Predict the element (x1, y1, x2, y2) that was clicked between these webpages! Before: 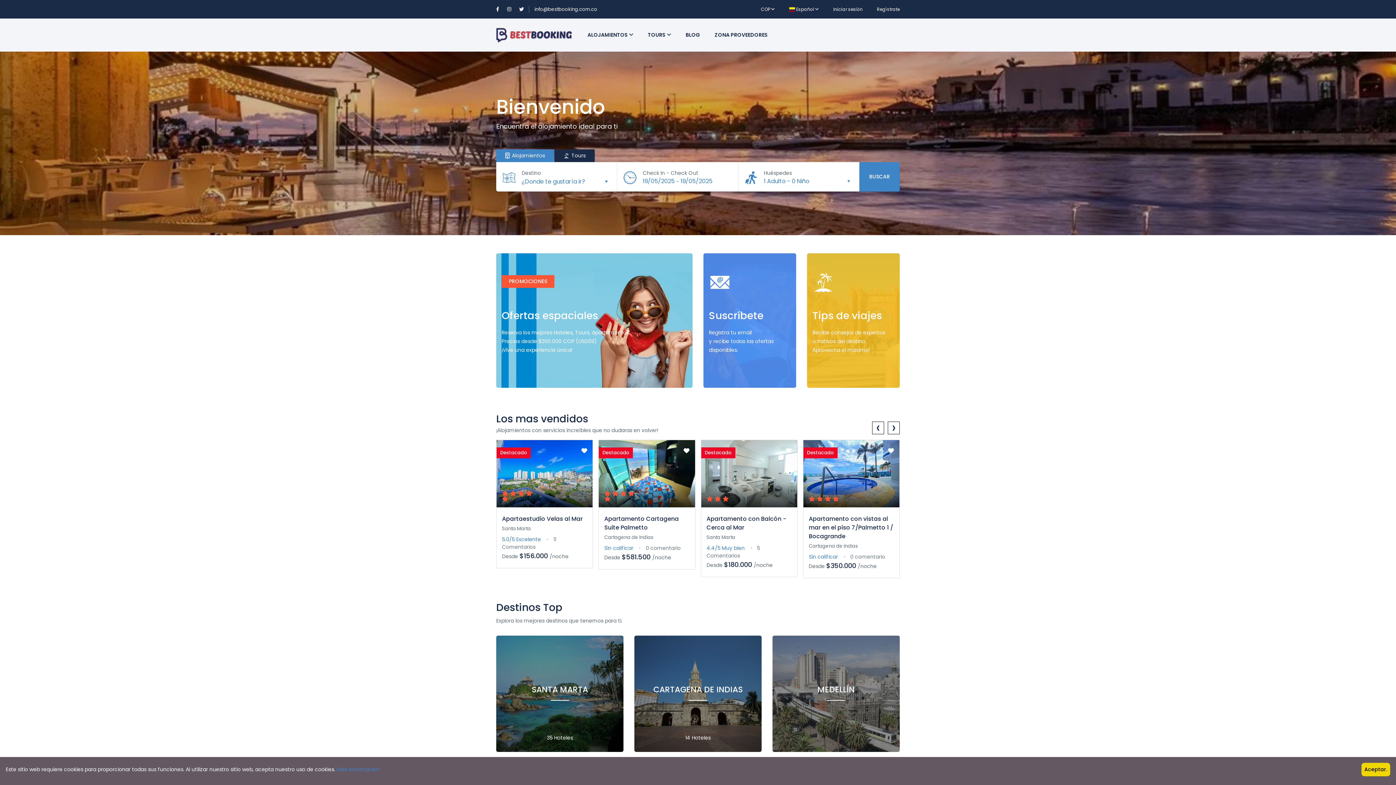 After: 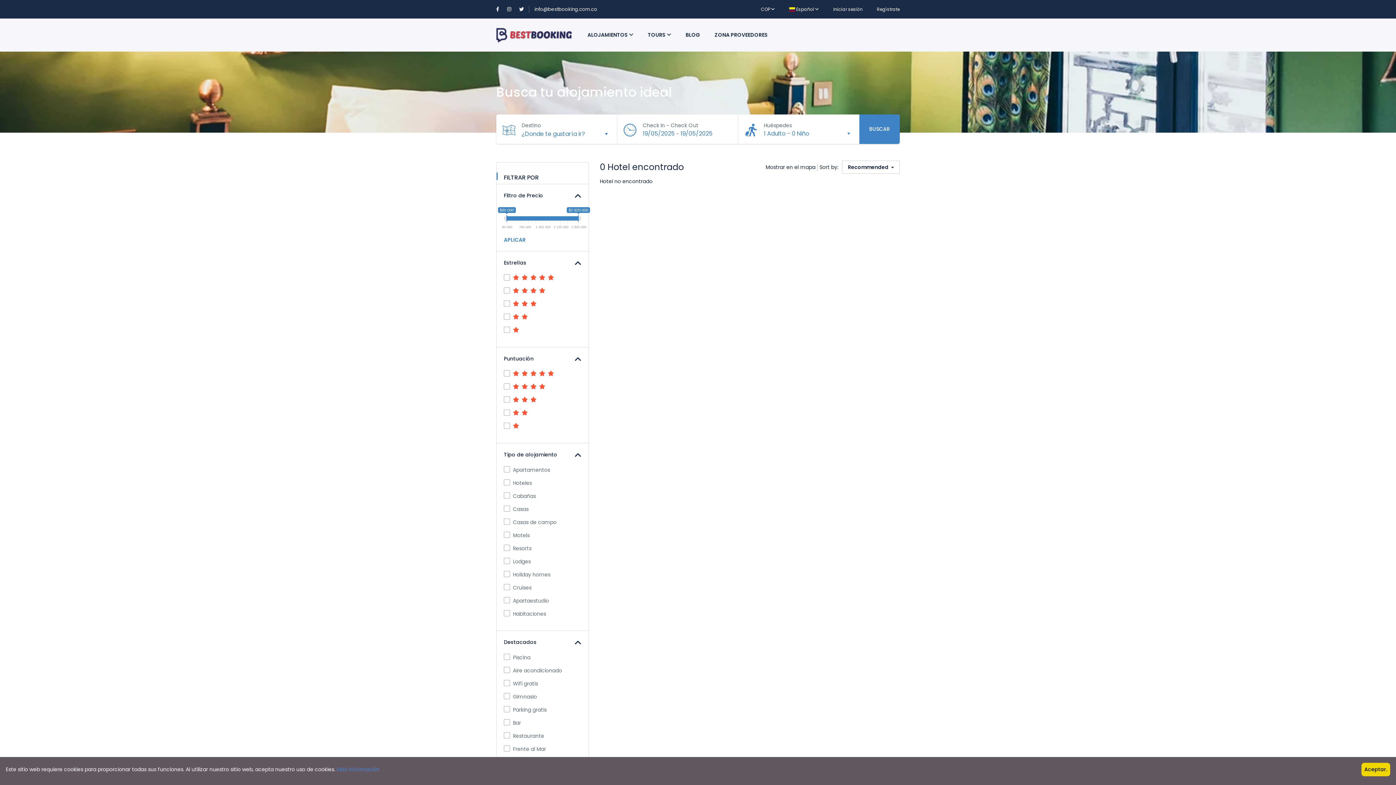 Action: label: BUSCAR bbox: (859, 162, 900, 191)